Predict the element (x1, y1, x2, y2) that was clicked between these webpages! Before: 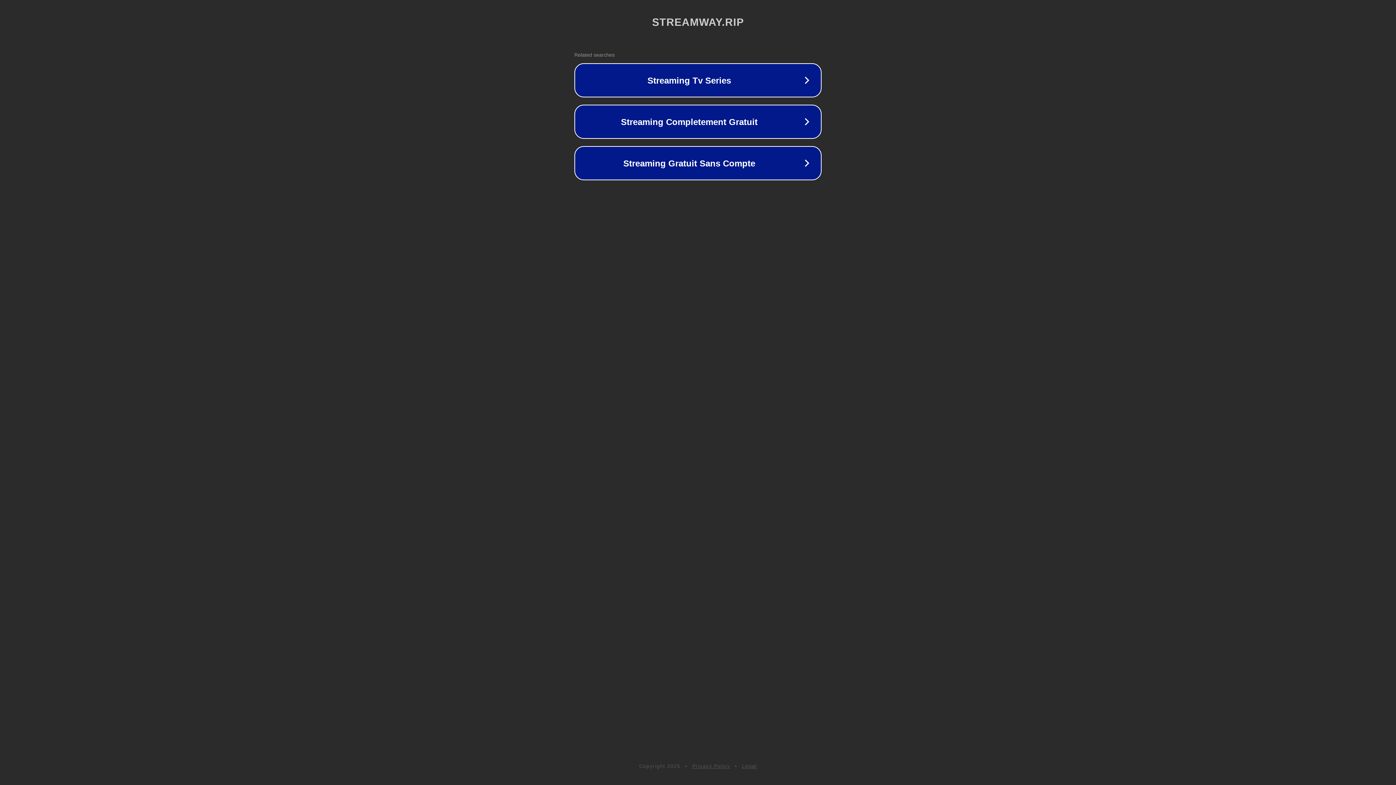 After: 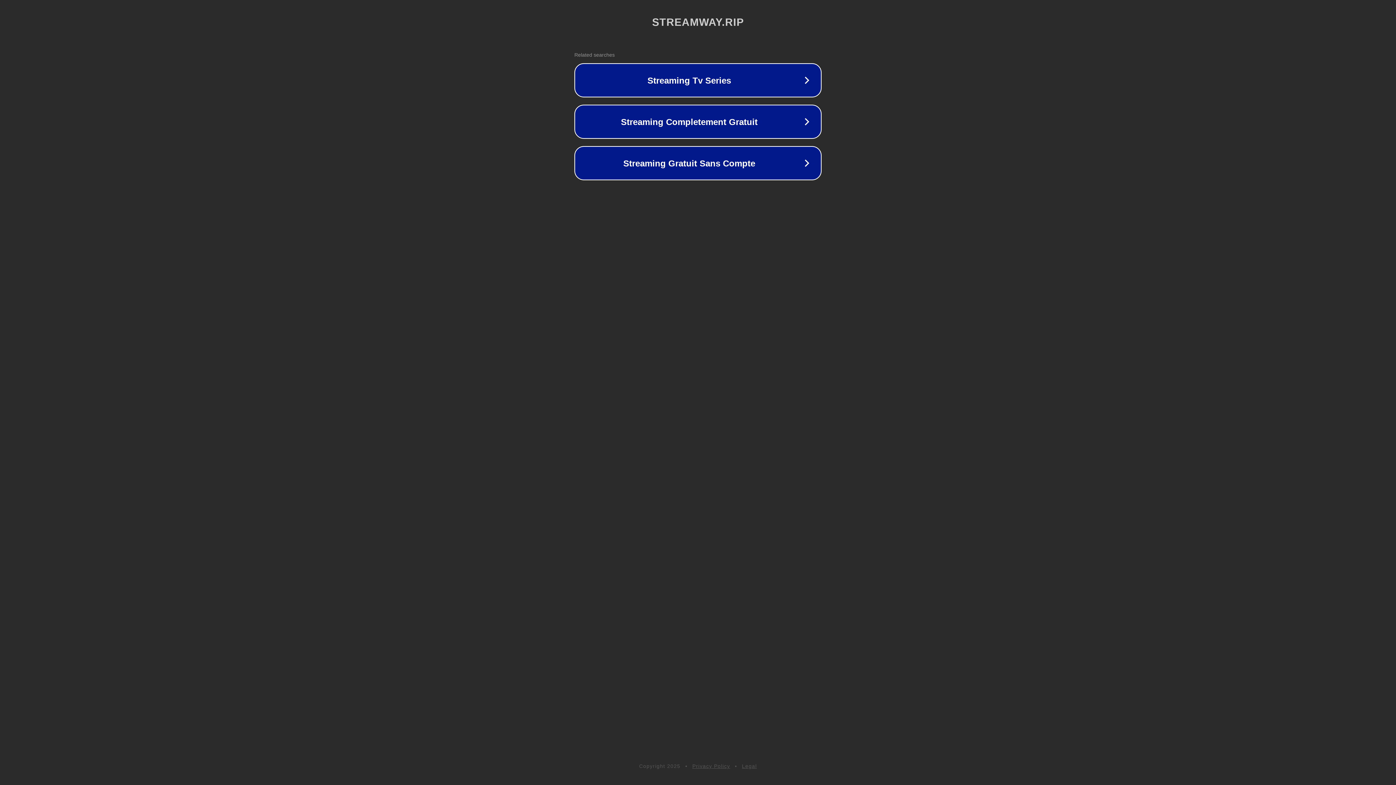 Action: bbox: (742, 763, 757, 769) label: Legal